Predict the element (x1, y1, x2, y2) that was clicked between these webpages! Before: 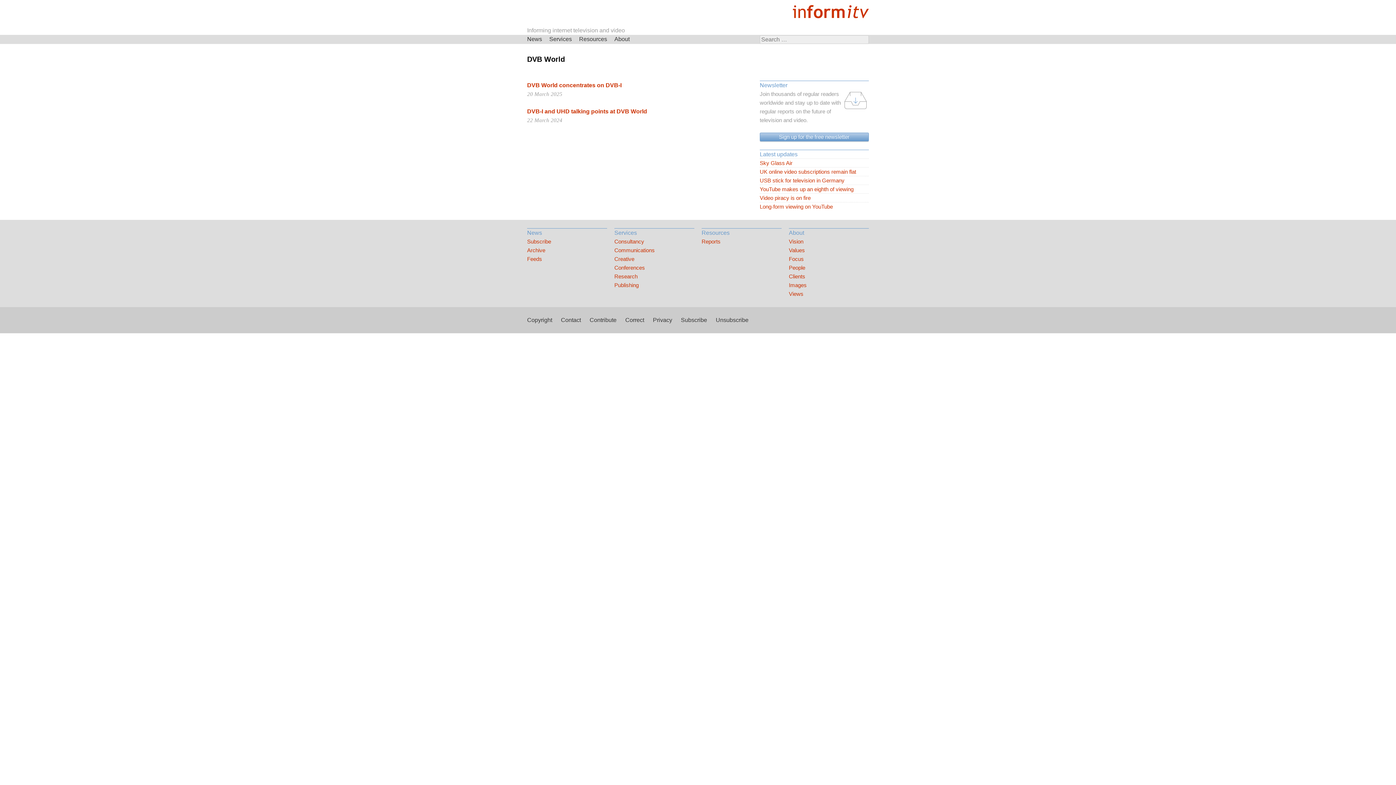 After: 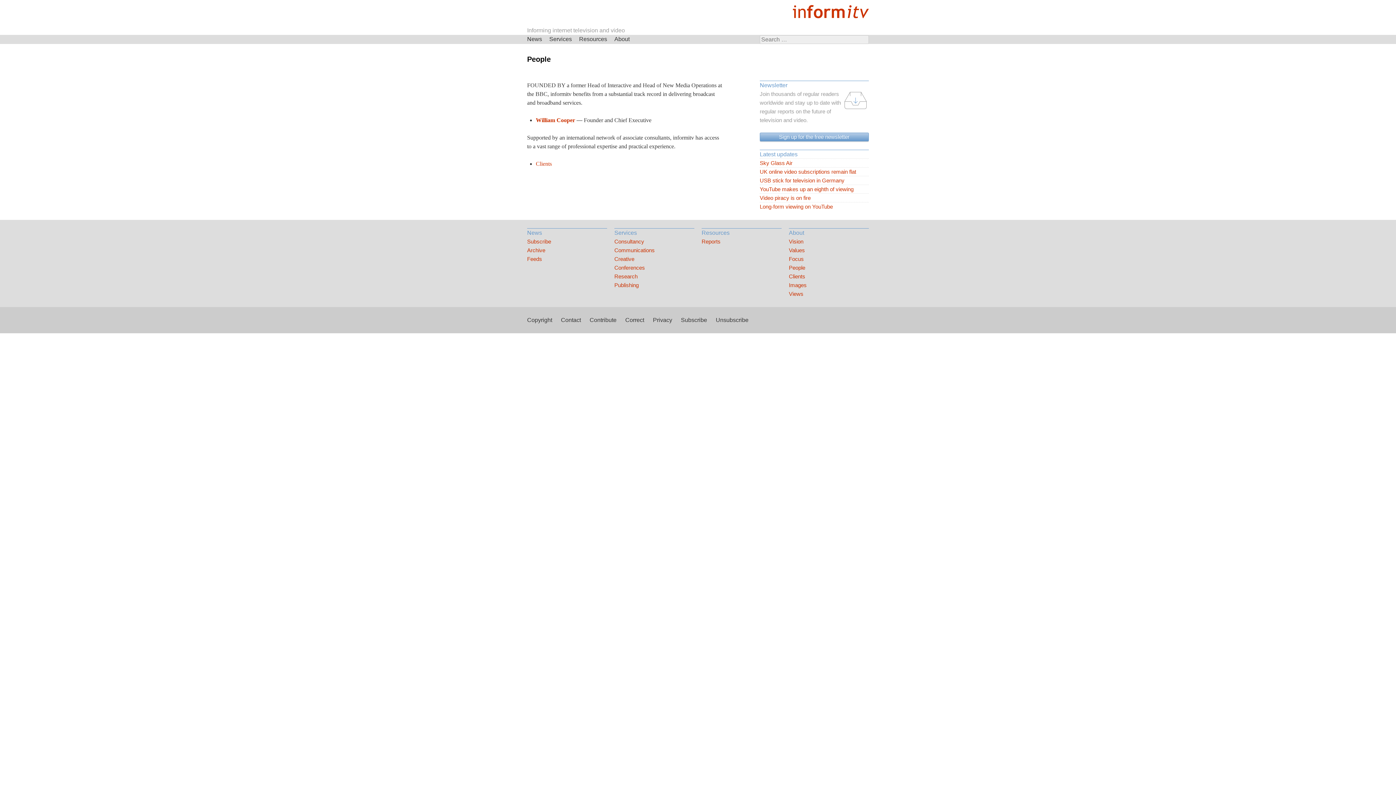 Action: label: People bbox: (789, 263, 869, 272)